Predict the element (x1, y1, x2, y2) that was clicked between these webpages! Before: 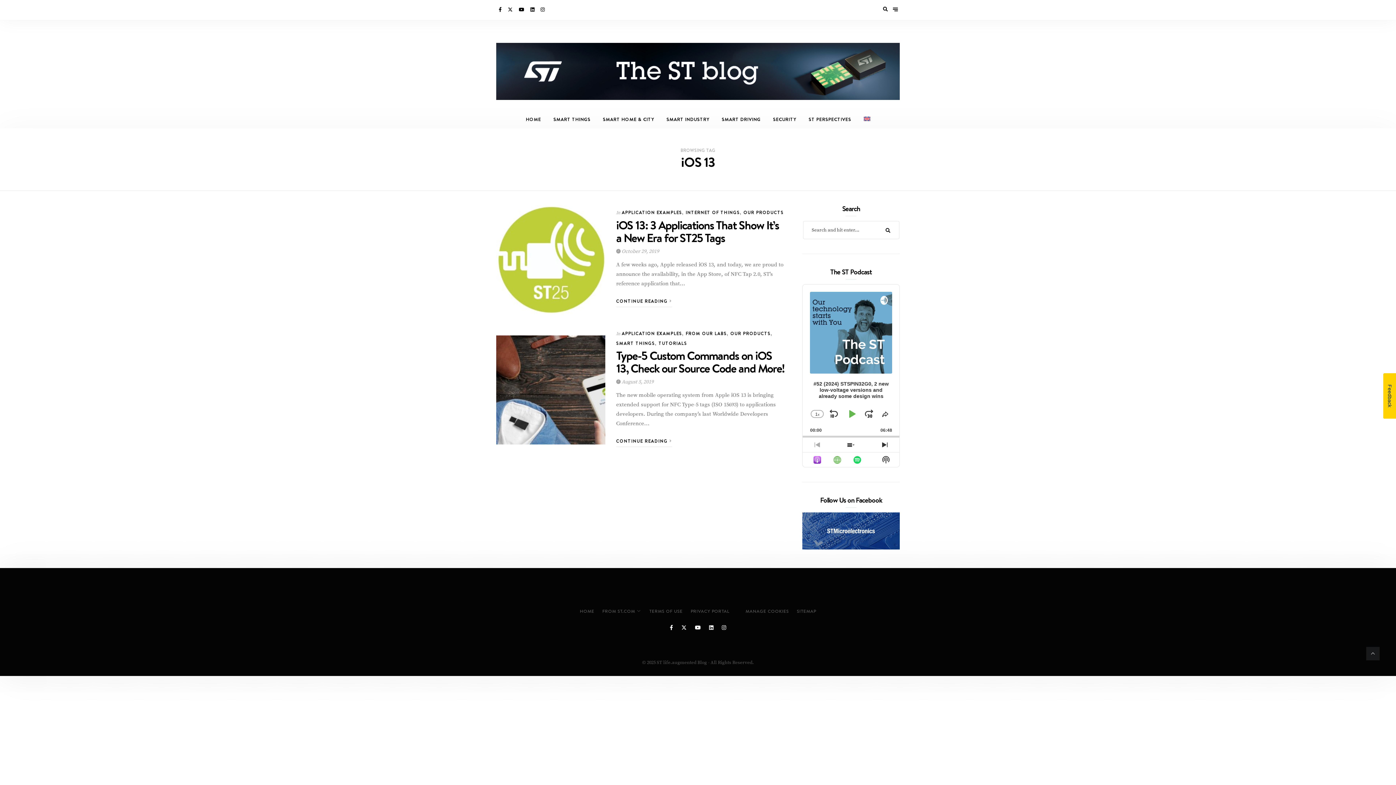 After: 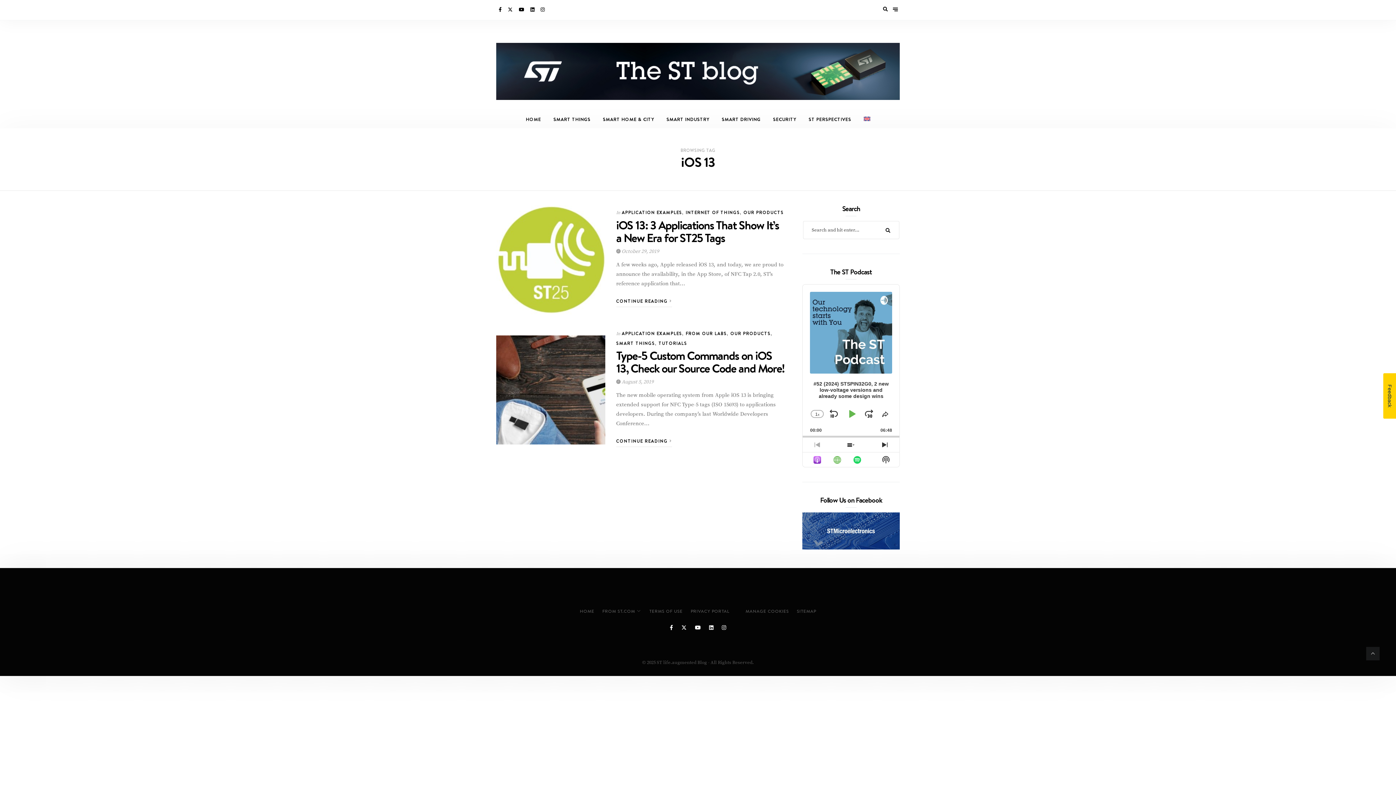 Action: label: Skip Backward bbox: (826, 407, 840, 421)